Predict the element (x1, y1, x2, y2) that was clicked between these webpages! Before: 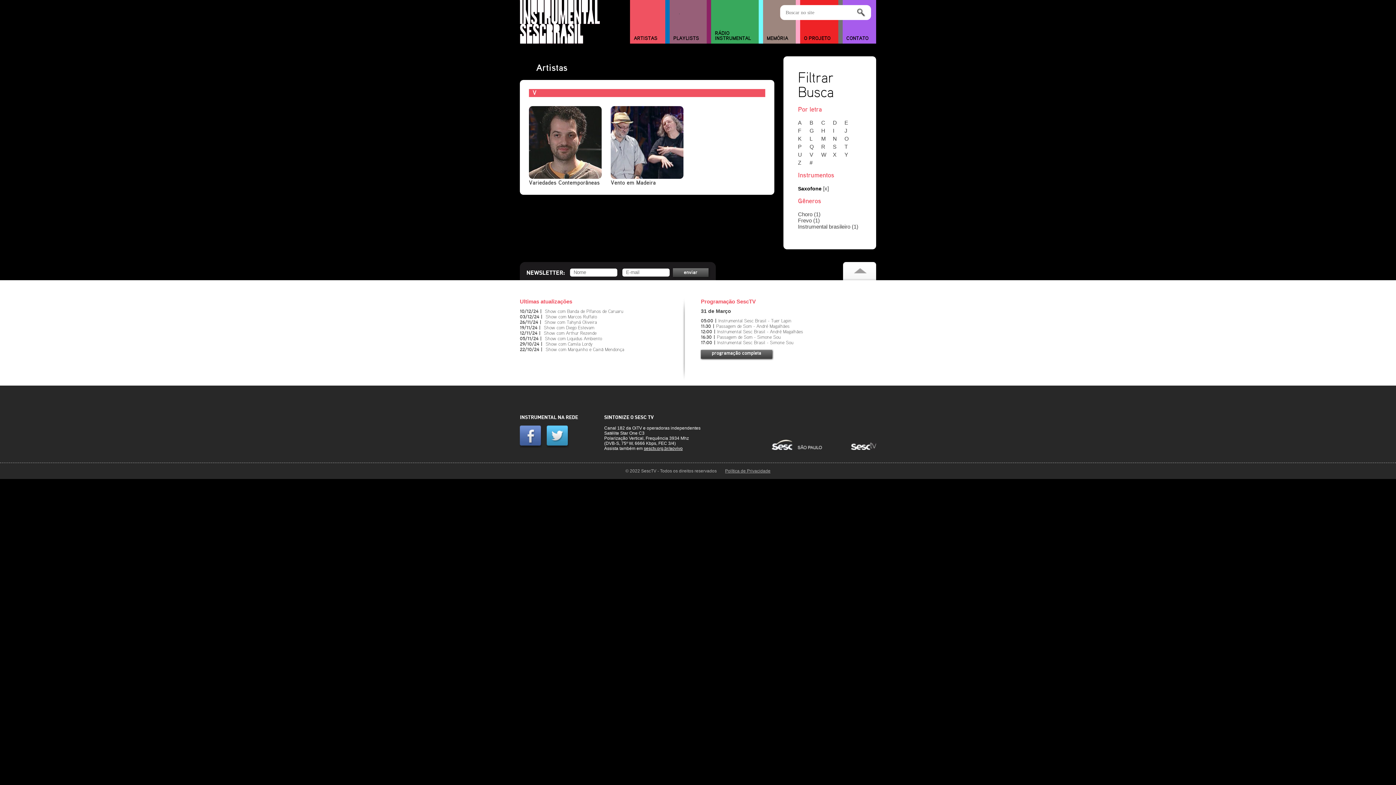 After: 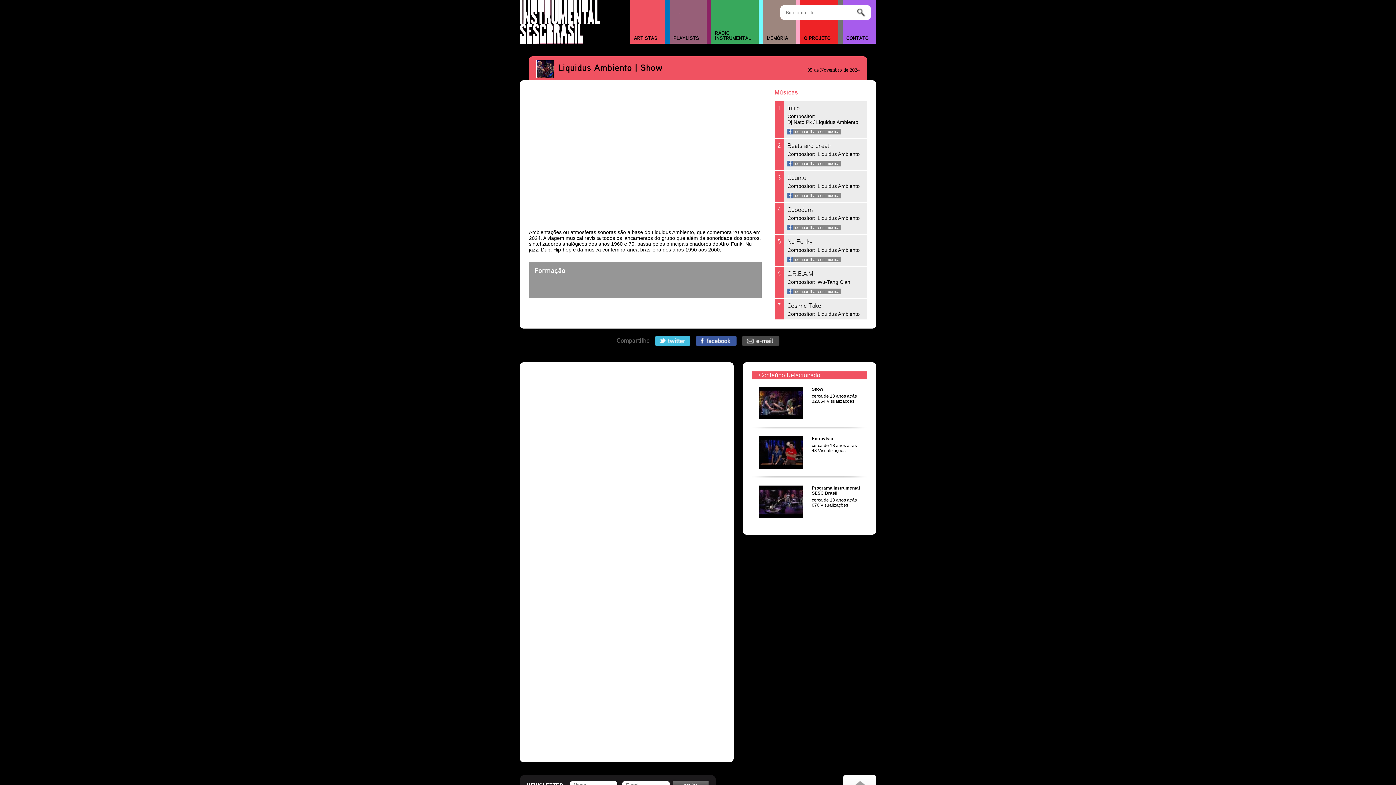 Action: label: Show com Liquidus Ambiento bbox: (545, 336, 602, 341)